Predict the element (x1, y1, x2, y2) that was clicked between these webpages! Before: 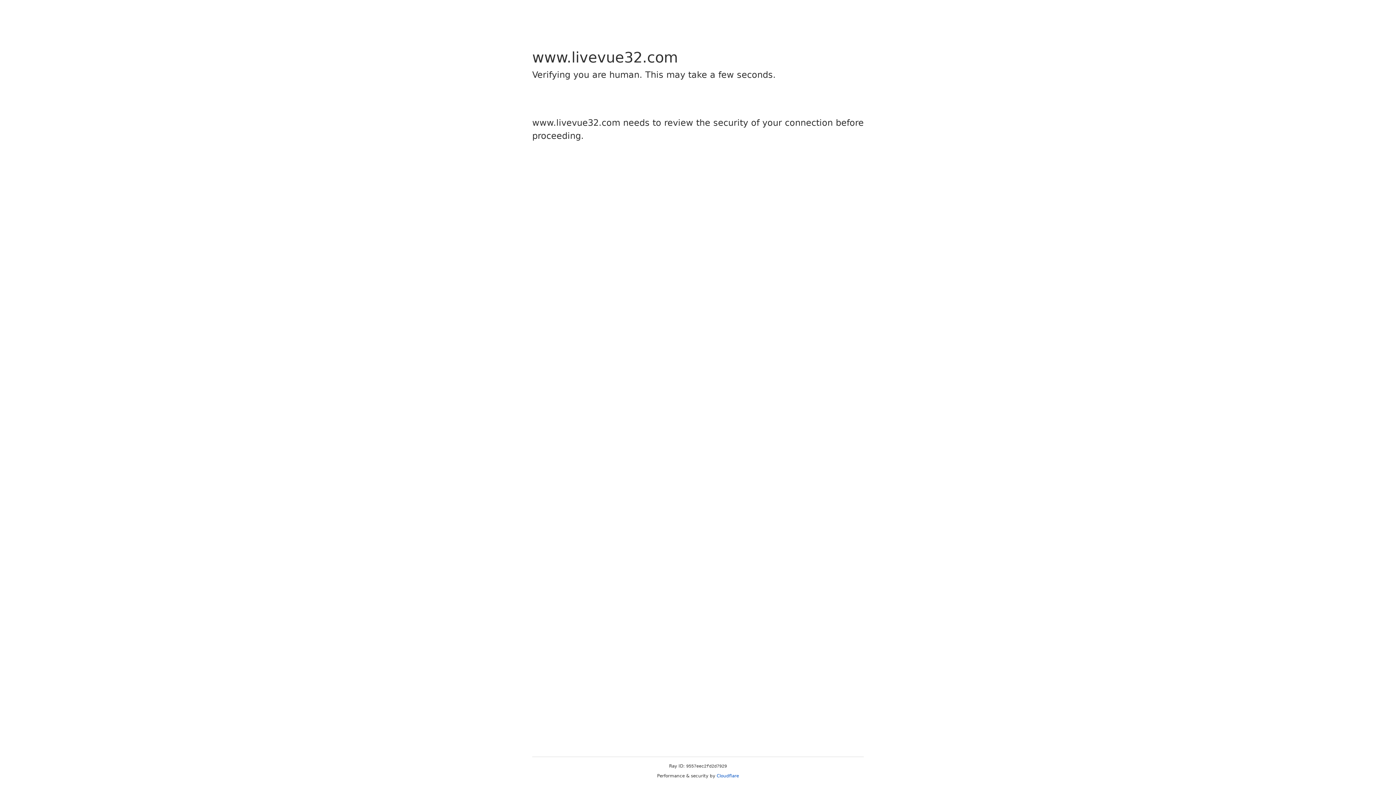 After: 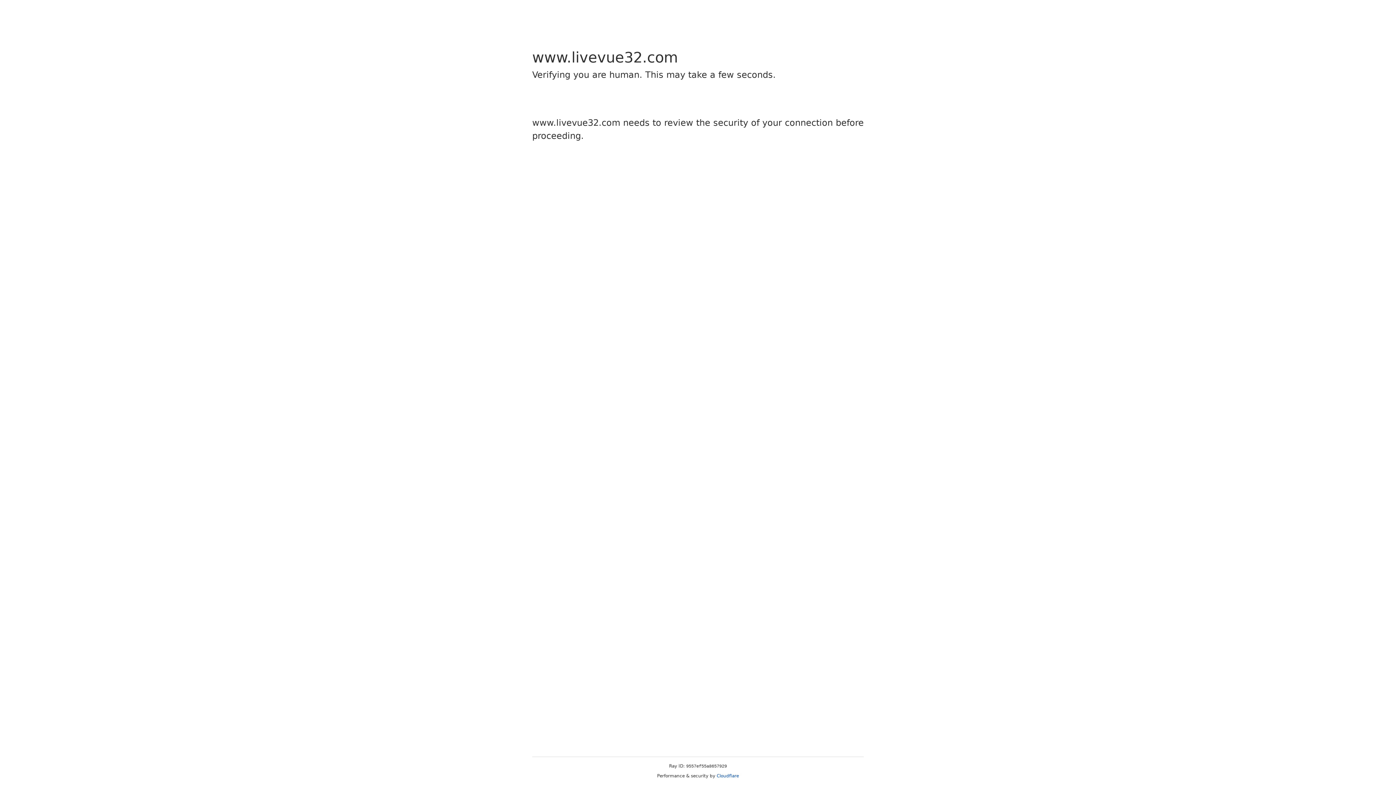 Action: bbox: (716, 773, 739, 778) label: Cloudflare